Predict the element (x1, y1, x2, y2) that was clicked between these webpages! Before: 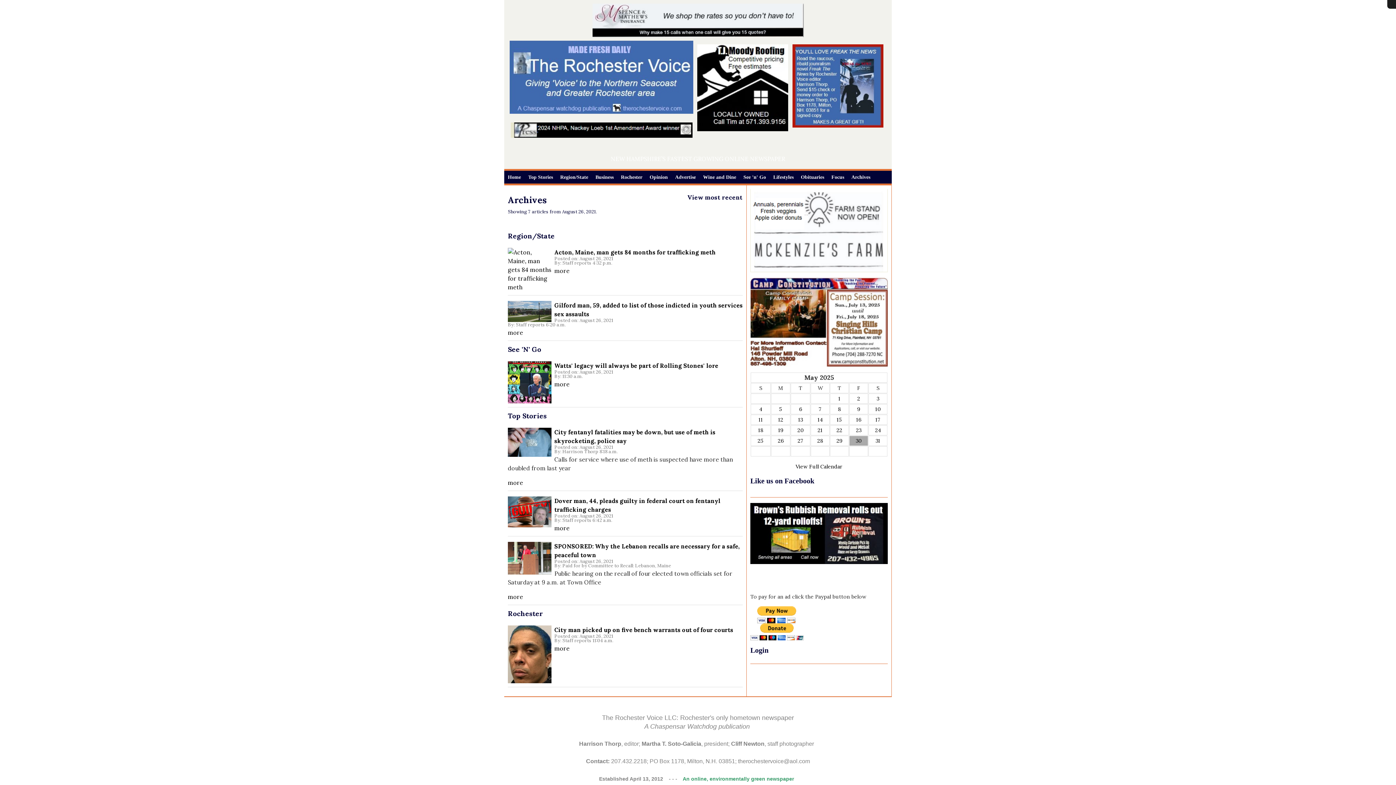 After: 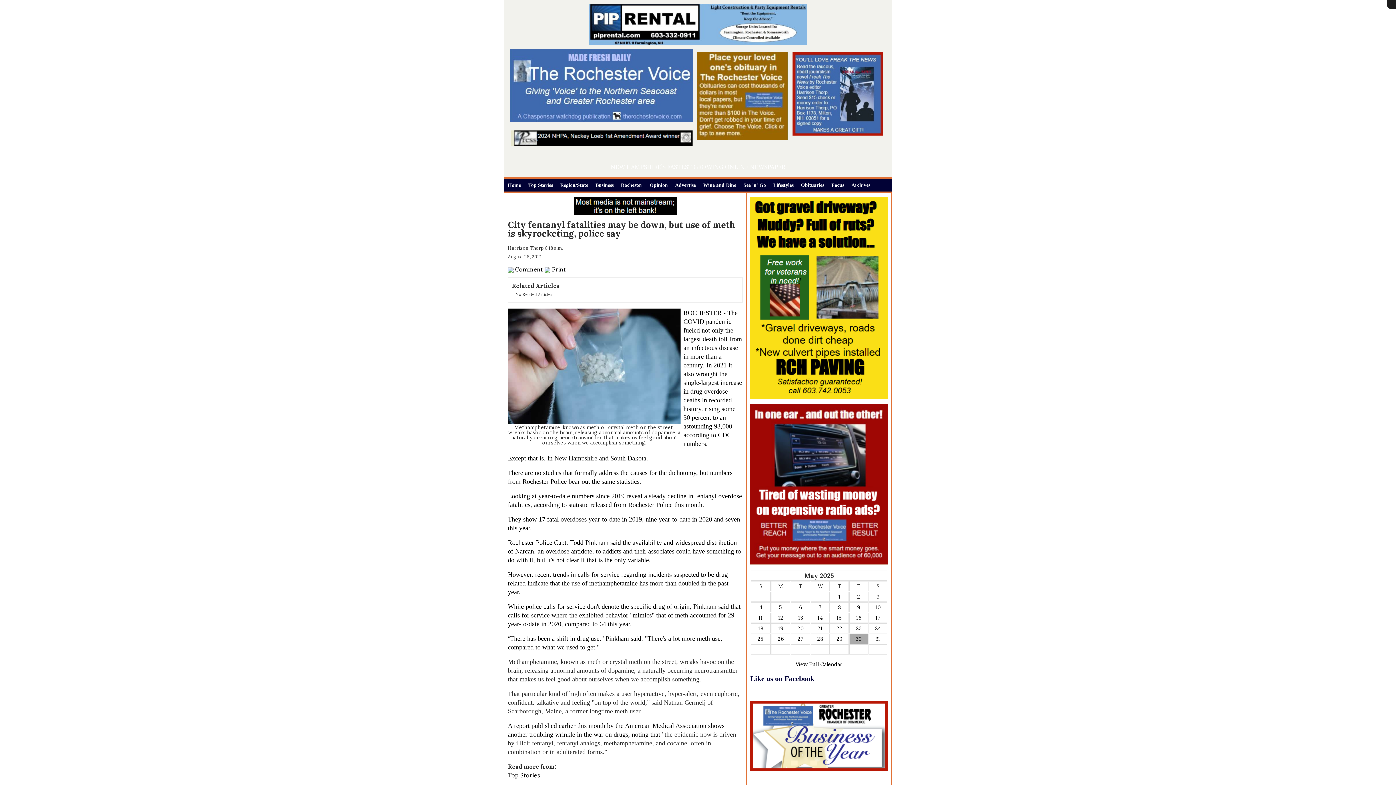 Action: label: more bbox: (508, 479, 523, 486)